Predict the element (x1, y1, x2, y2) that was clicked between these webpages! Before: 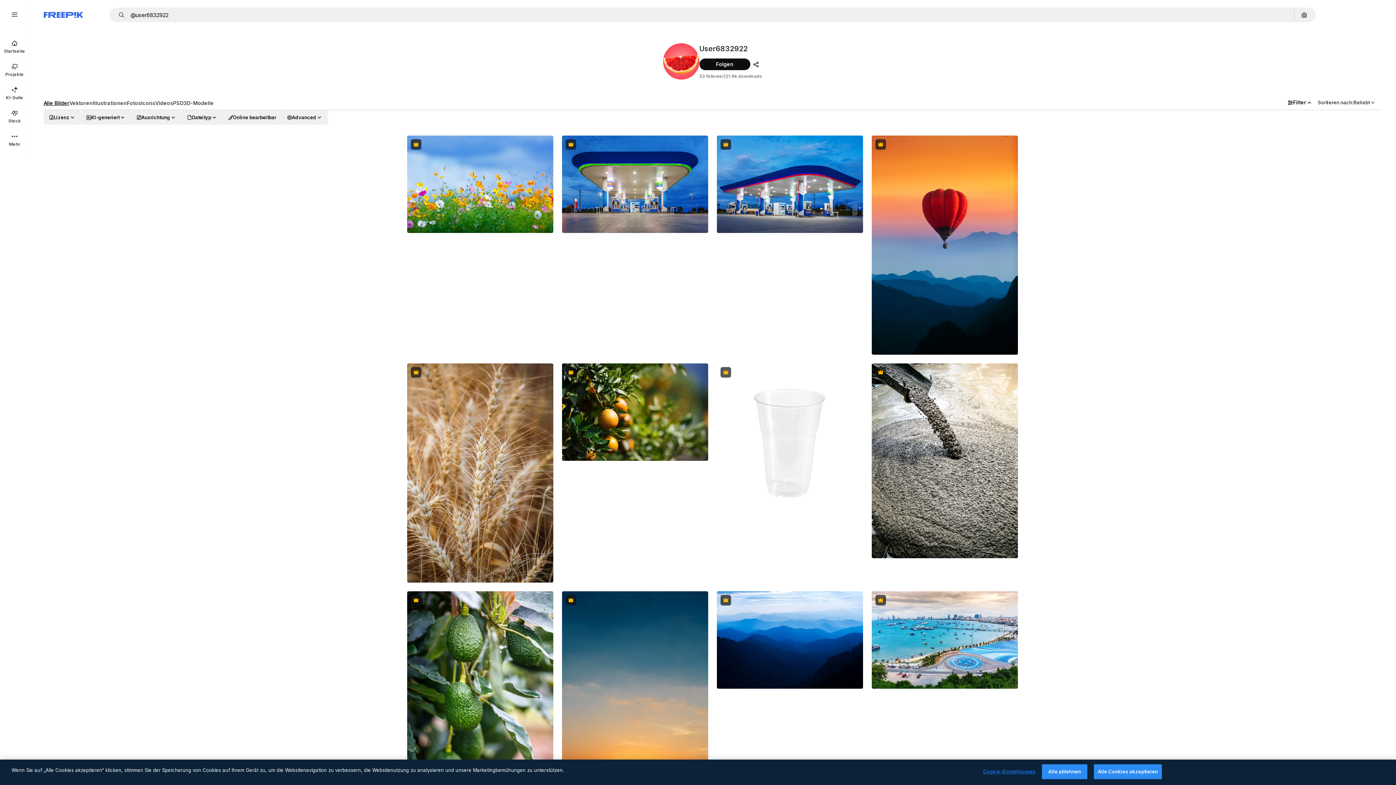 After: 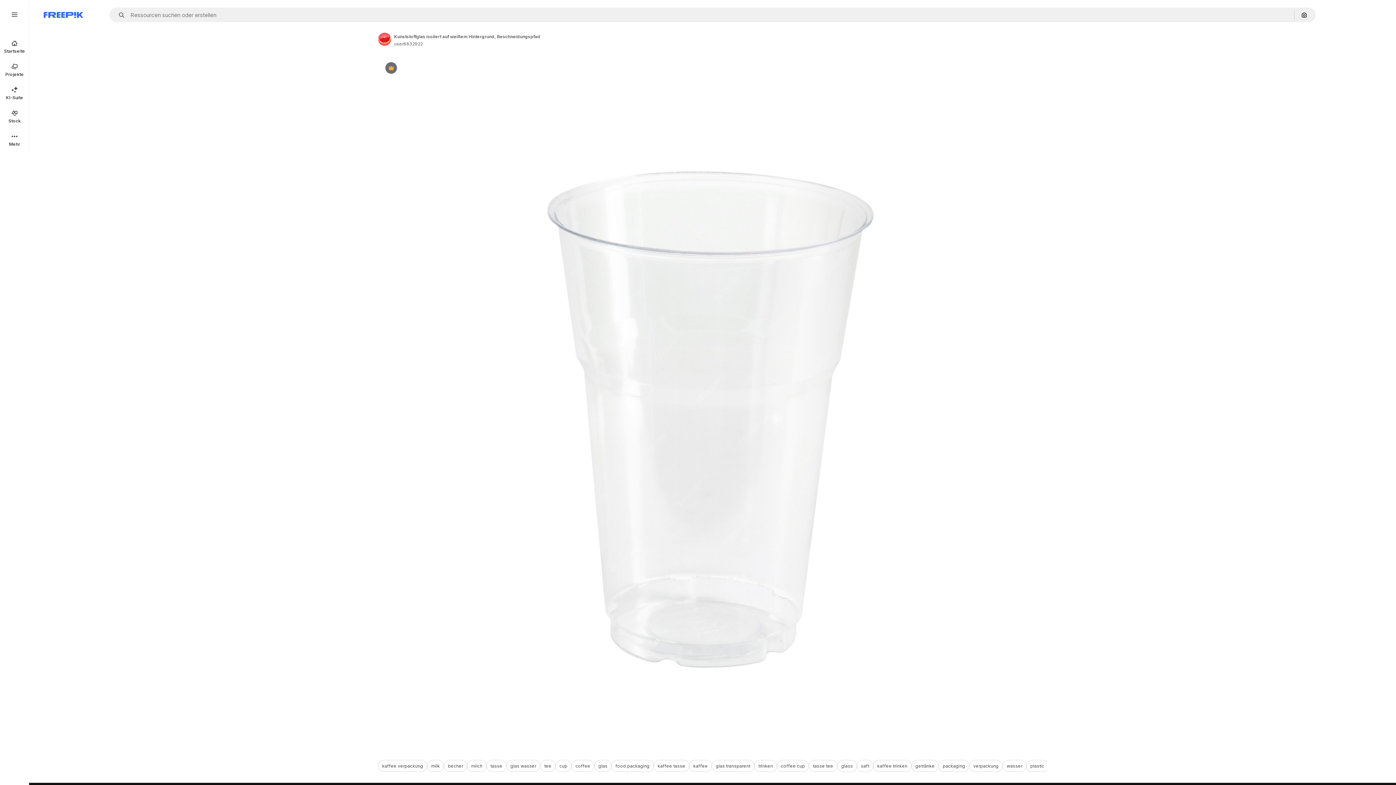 Action: bbox: (717, 363, 863, 509)